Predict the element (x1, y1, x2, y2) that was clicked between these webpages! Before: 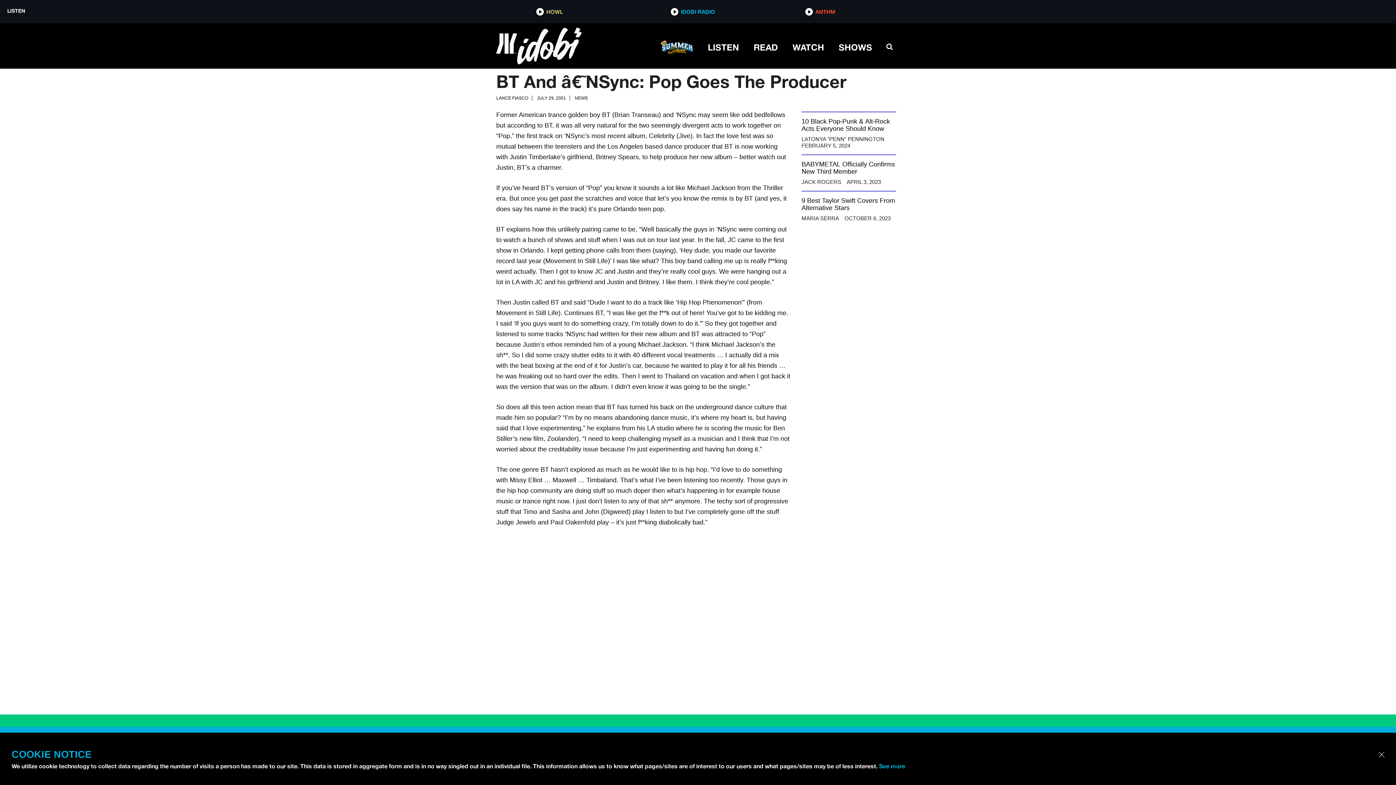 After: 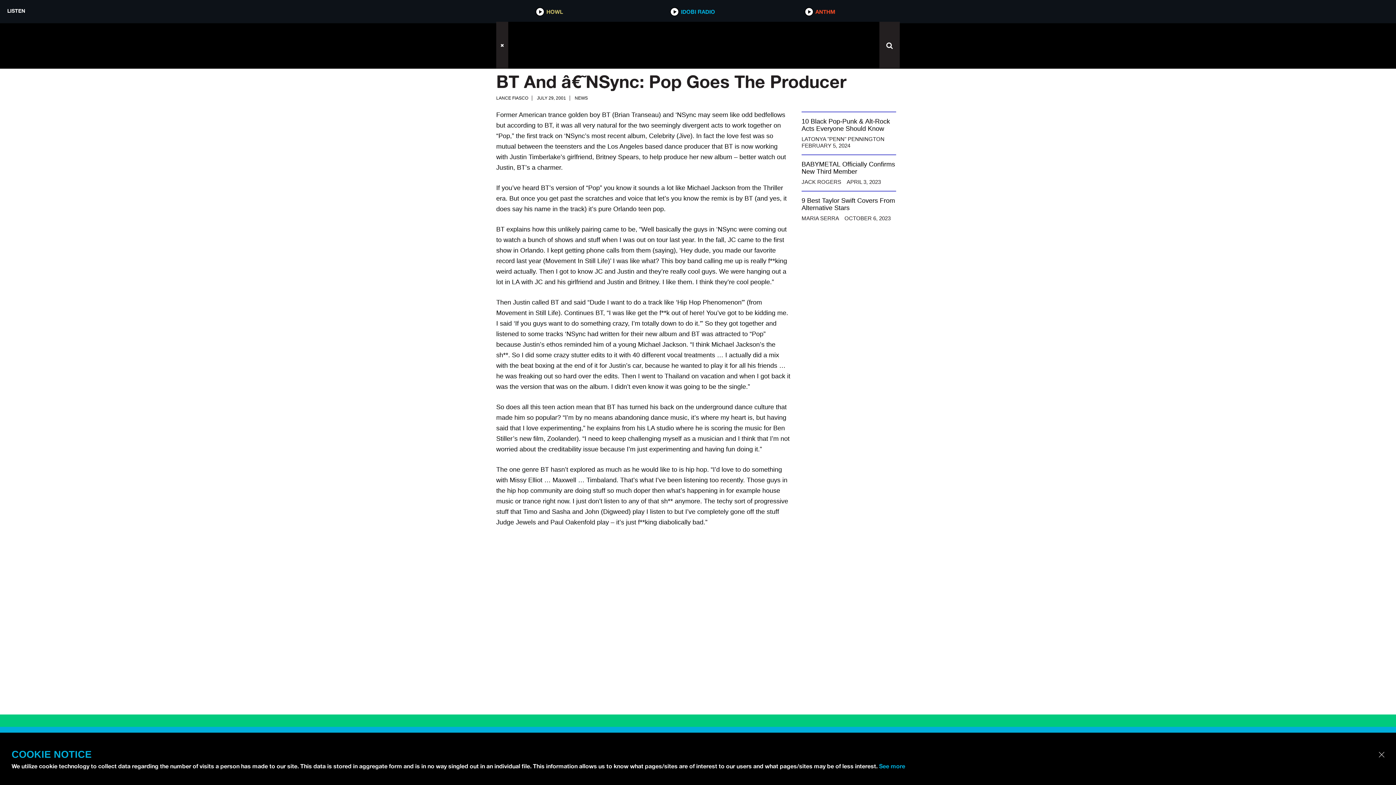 Action: bbox: (879, 39, 900, 52)